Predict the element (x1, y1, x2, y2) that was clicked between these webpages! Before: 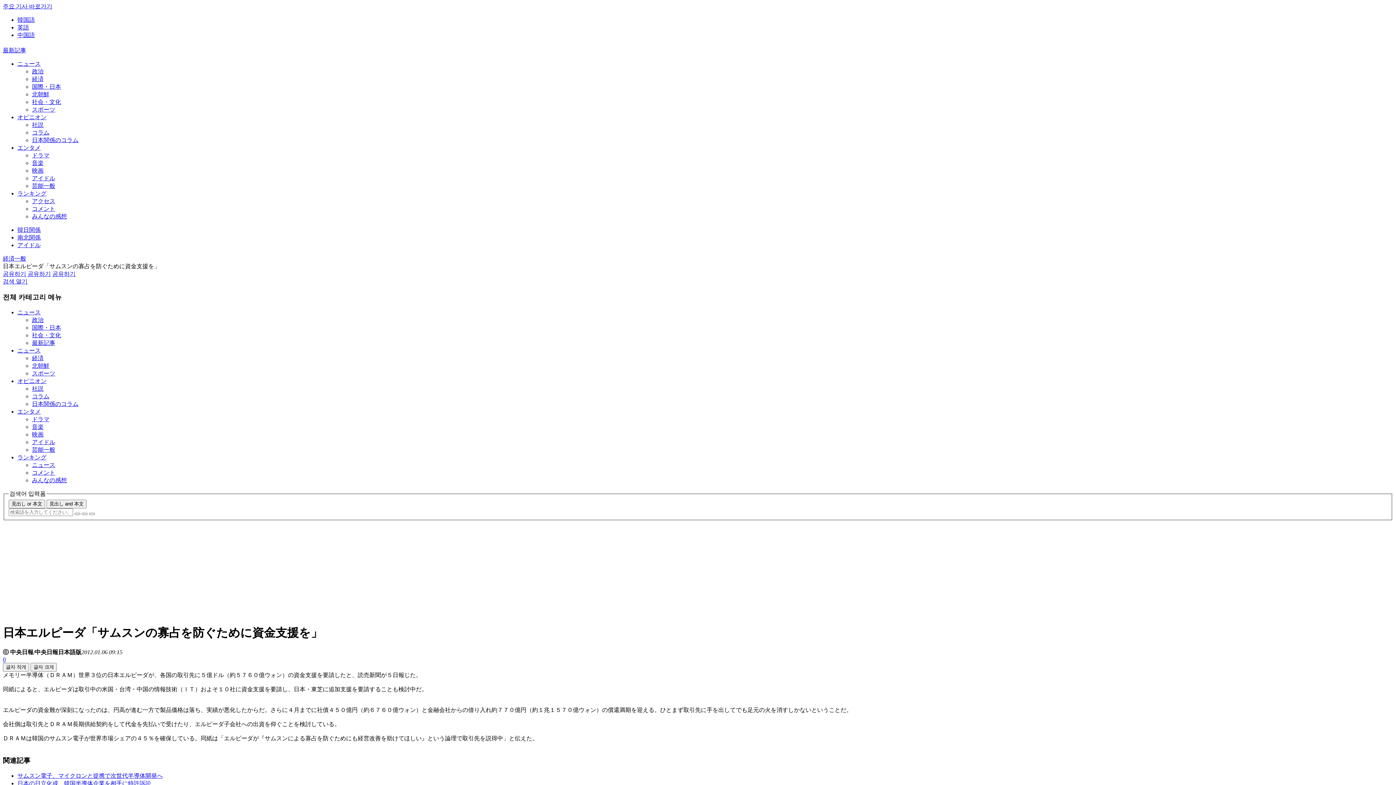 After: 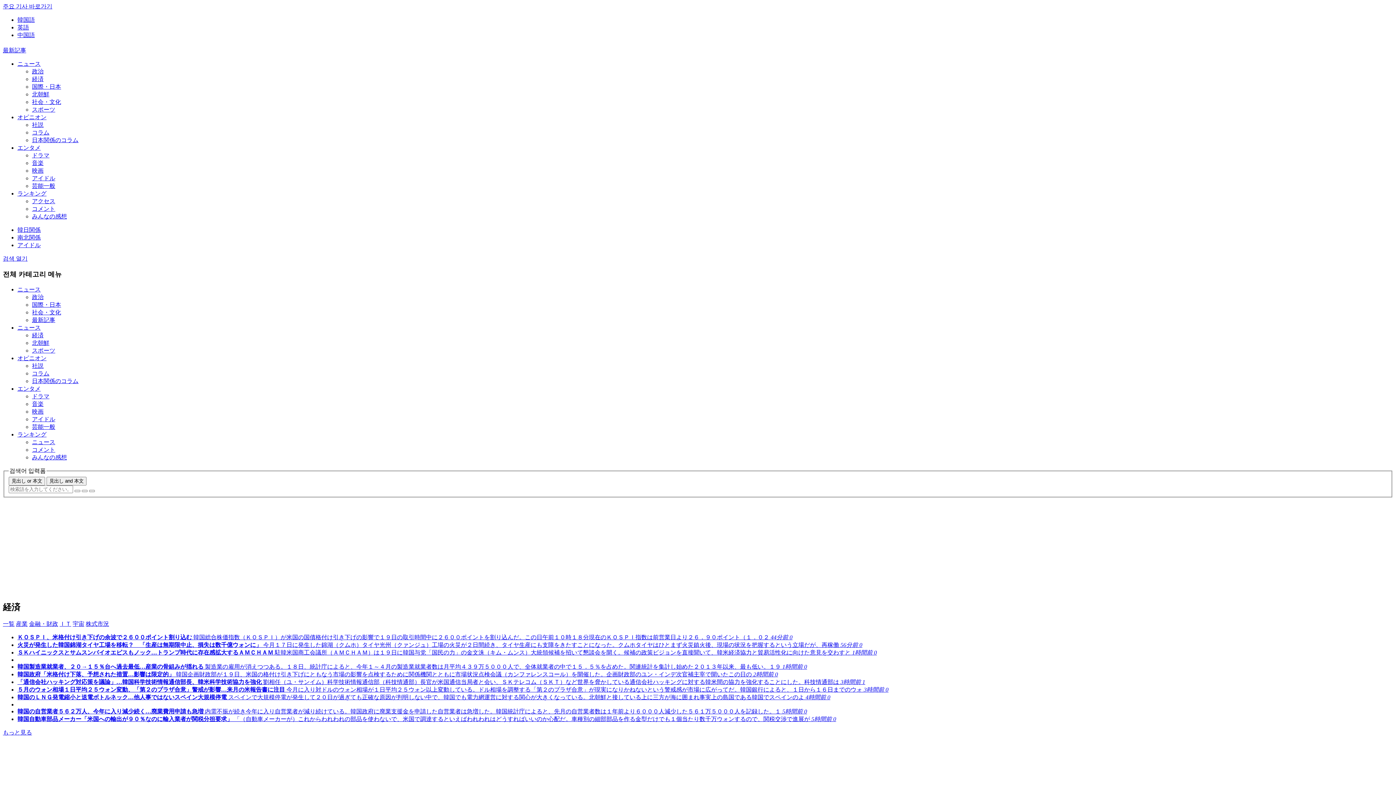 Action: bbox: (32, 355, 43, 361) label: 経済